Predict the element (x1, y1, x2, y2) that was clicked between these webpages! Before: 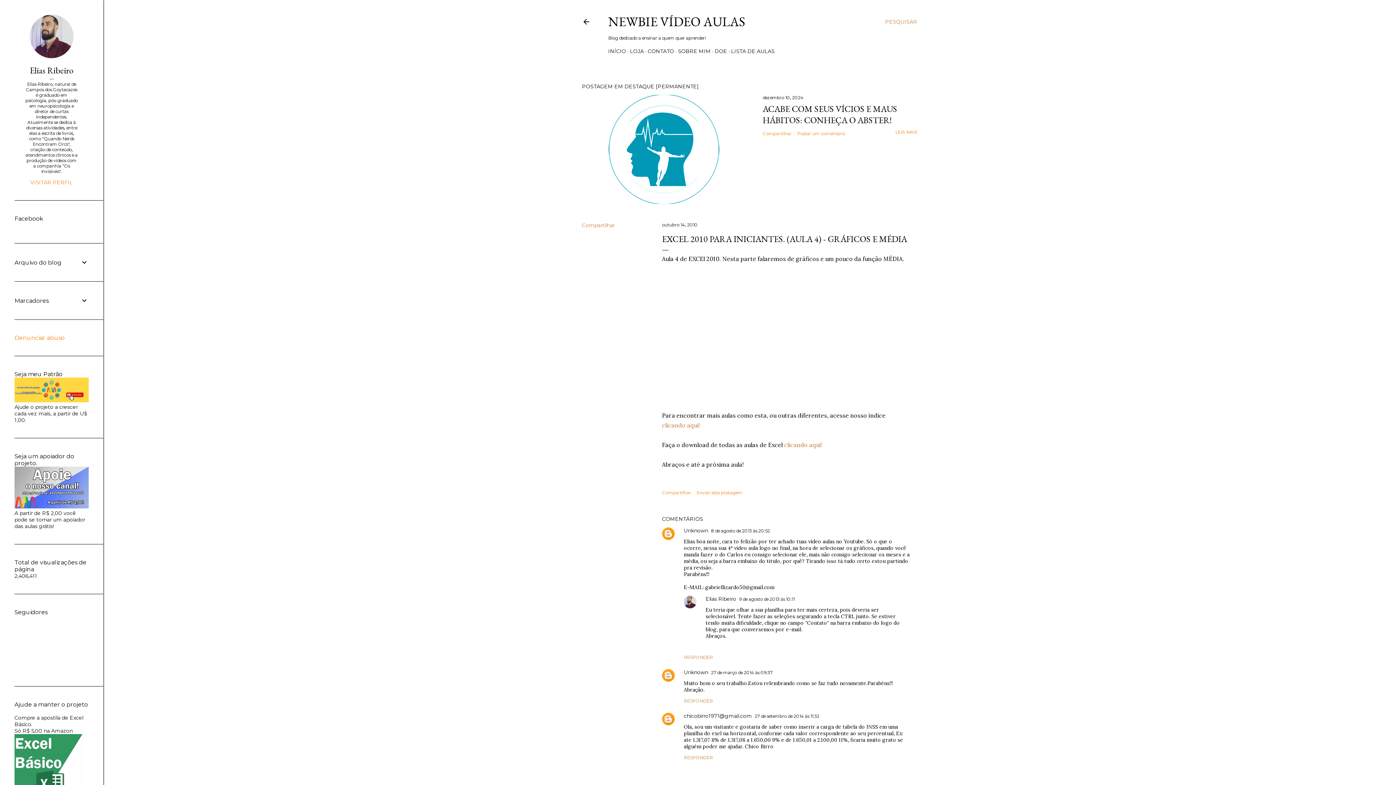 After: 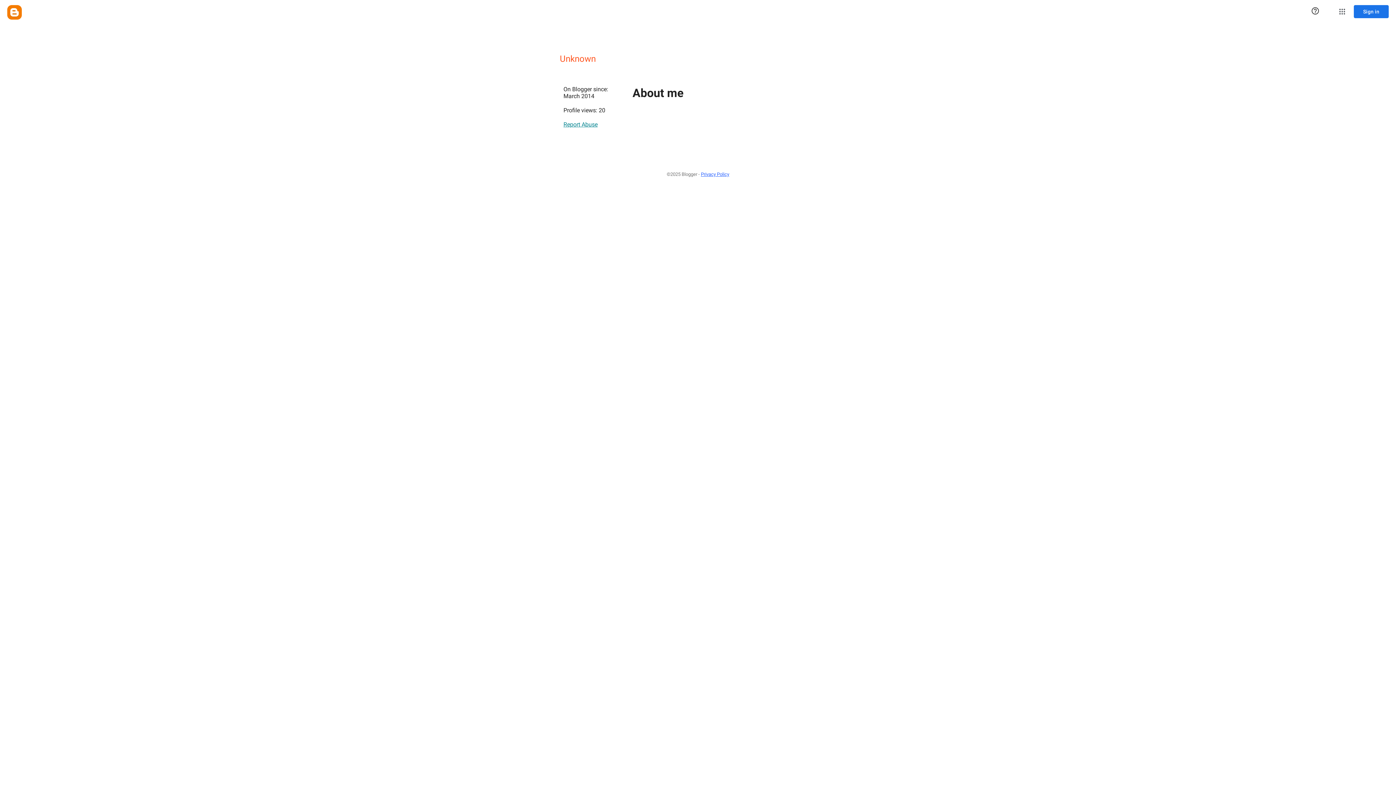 Action: bbox: (684, 669, 708, 676) label: Unknown